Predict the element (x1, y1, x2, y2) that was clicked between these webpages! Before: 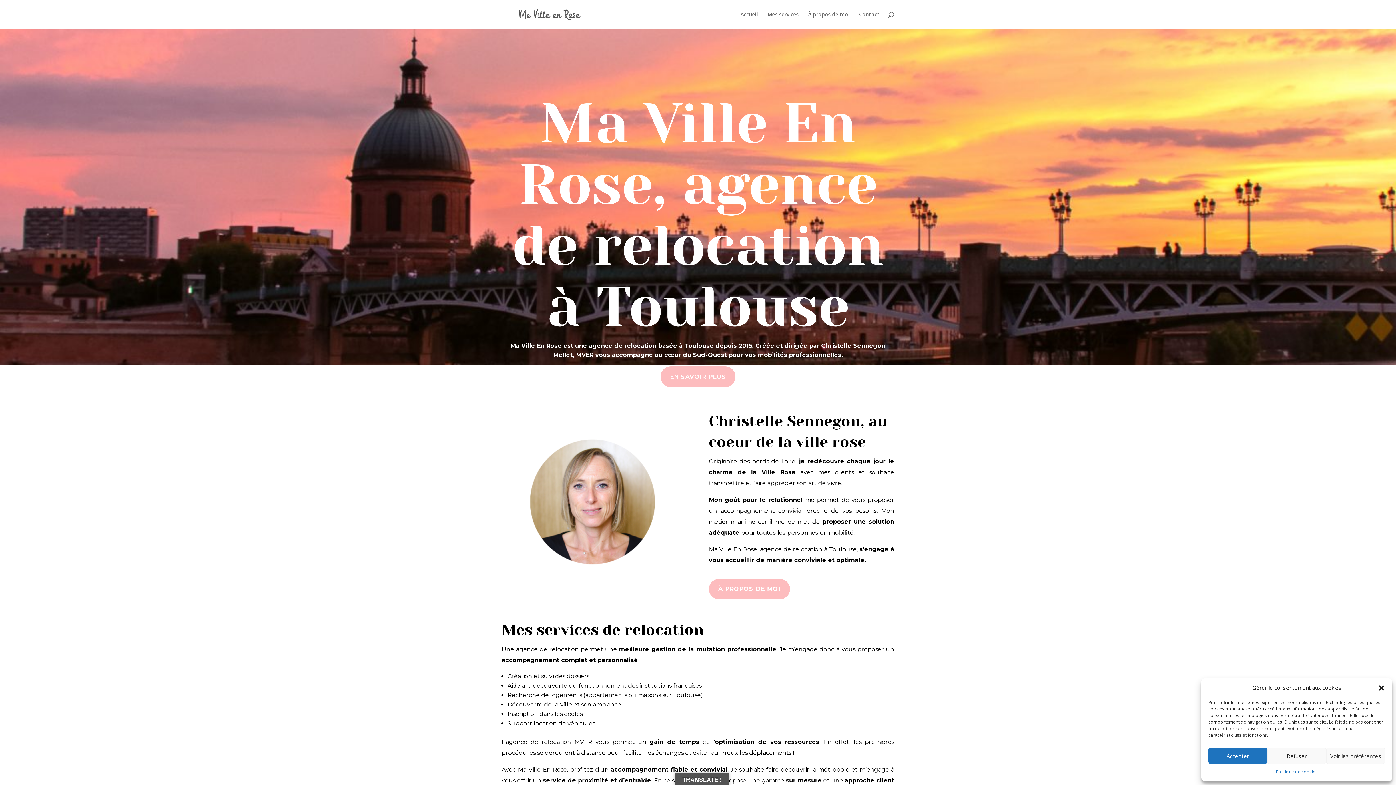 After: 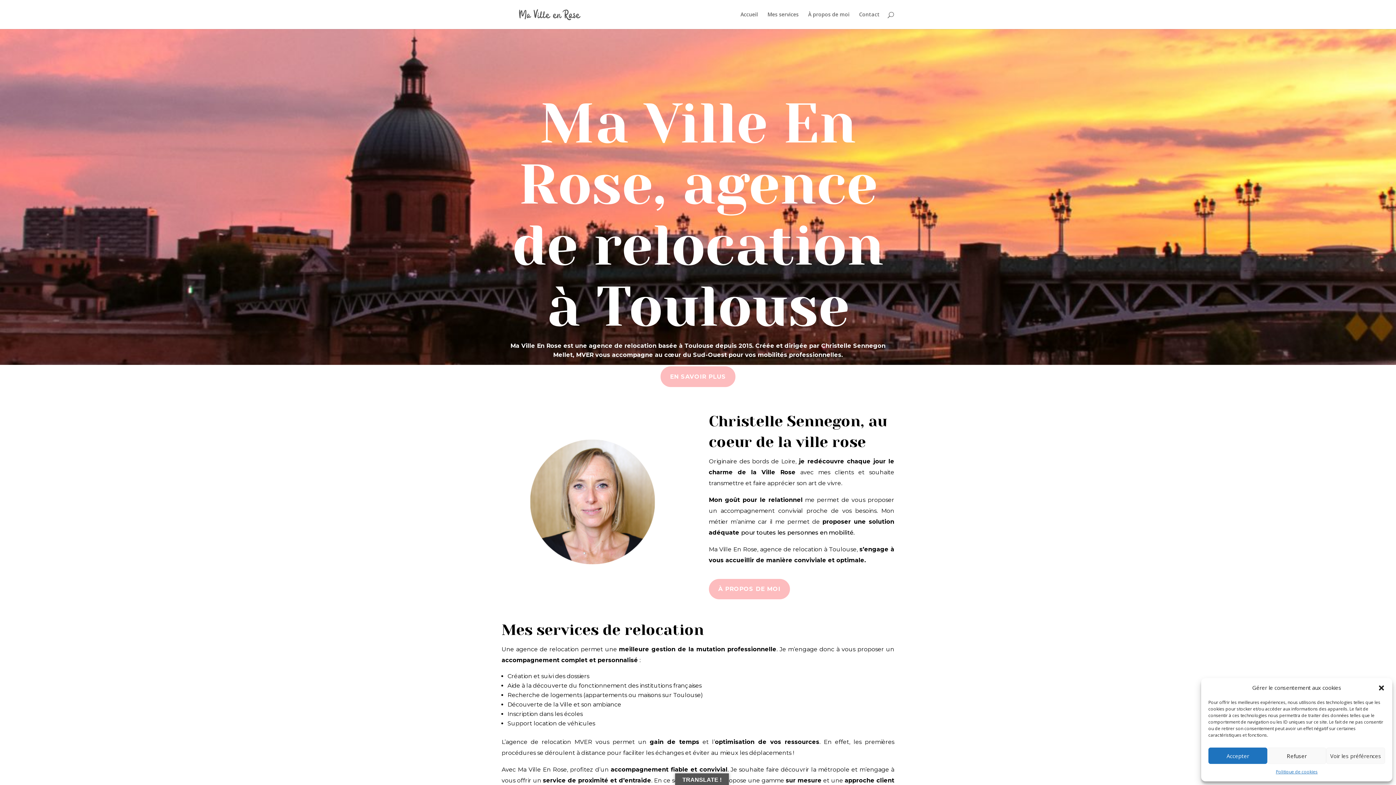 Action: bbox: (740, 12, 758, 29) label: Accueil